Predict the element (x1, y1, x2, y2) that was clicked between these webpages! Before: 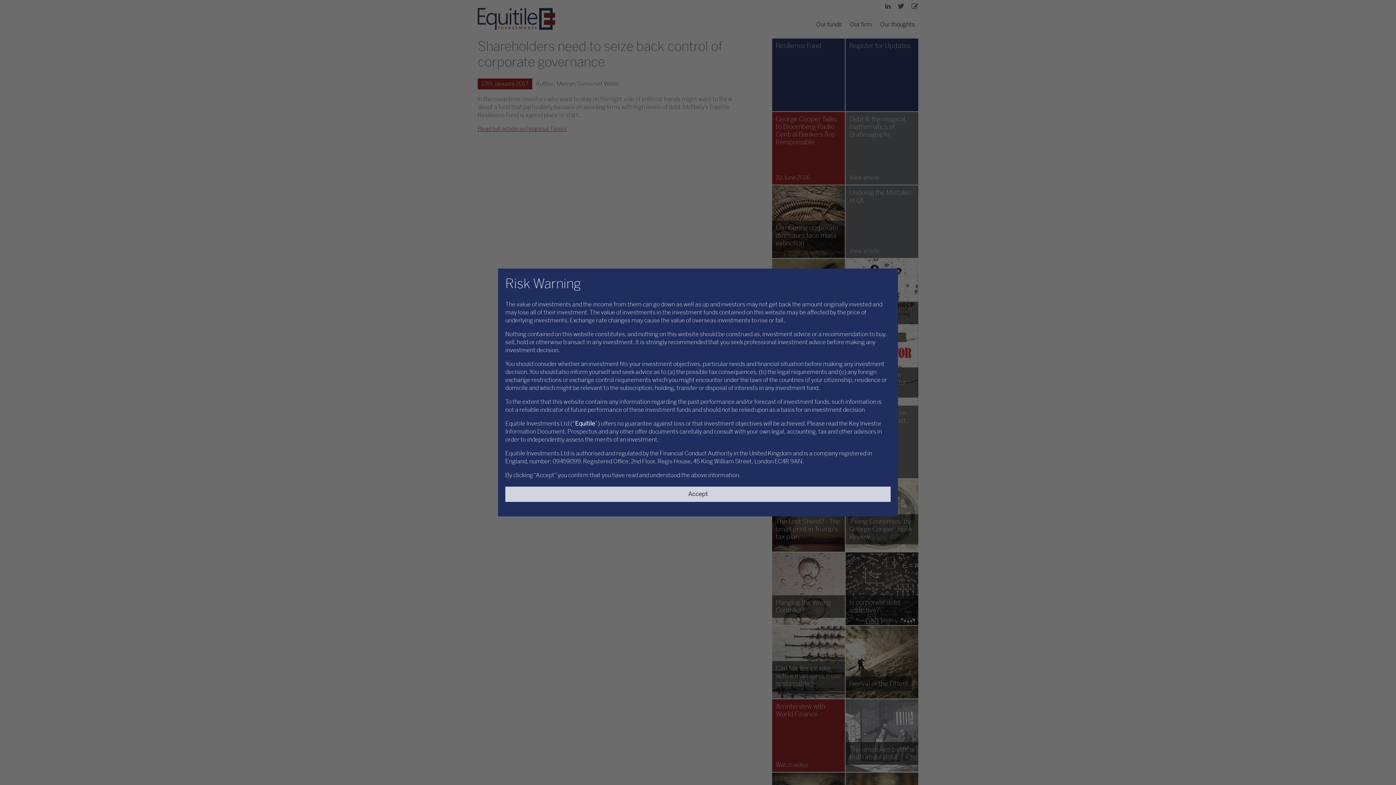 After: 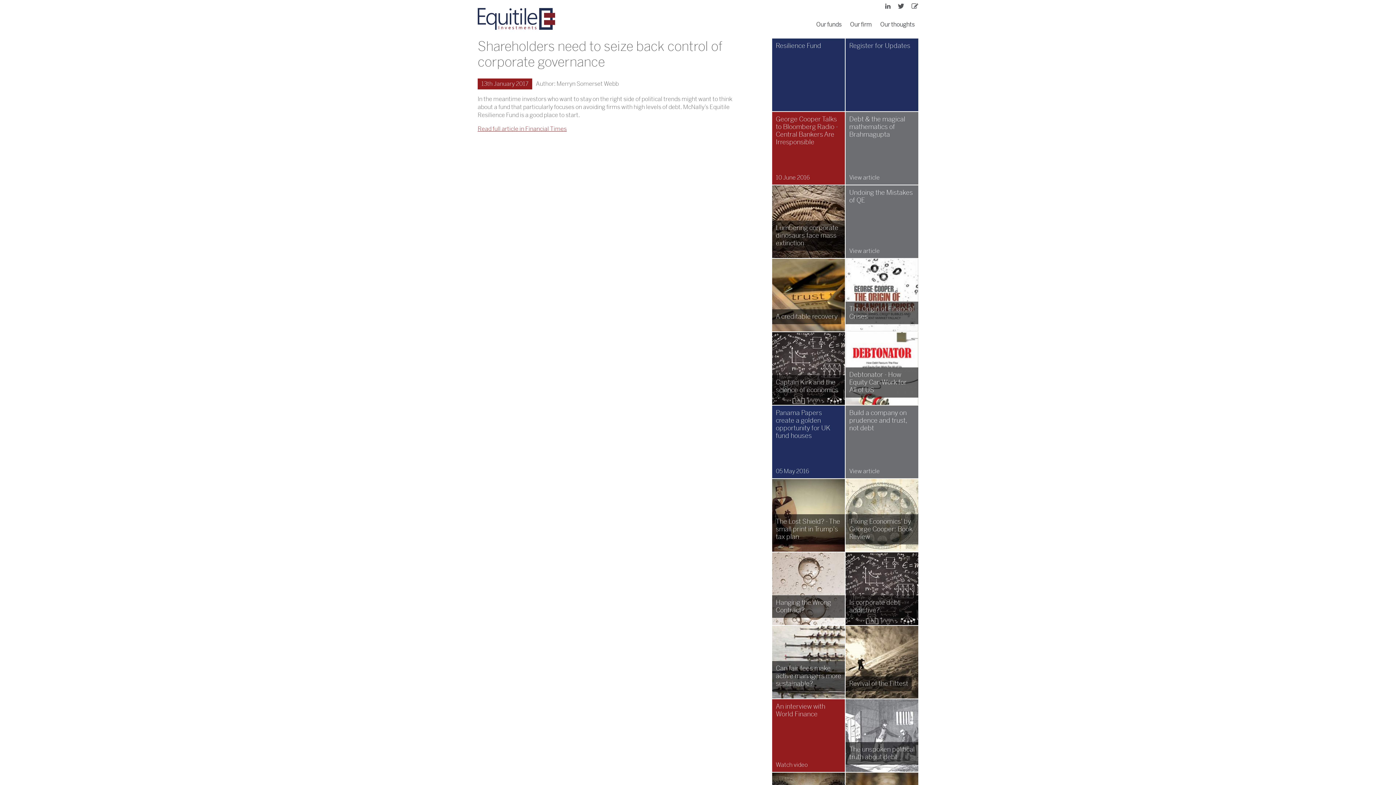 Action: bbox: (505, 486, 890, 502) label: Accept